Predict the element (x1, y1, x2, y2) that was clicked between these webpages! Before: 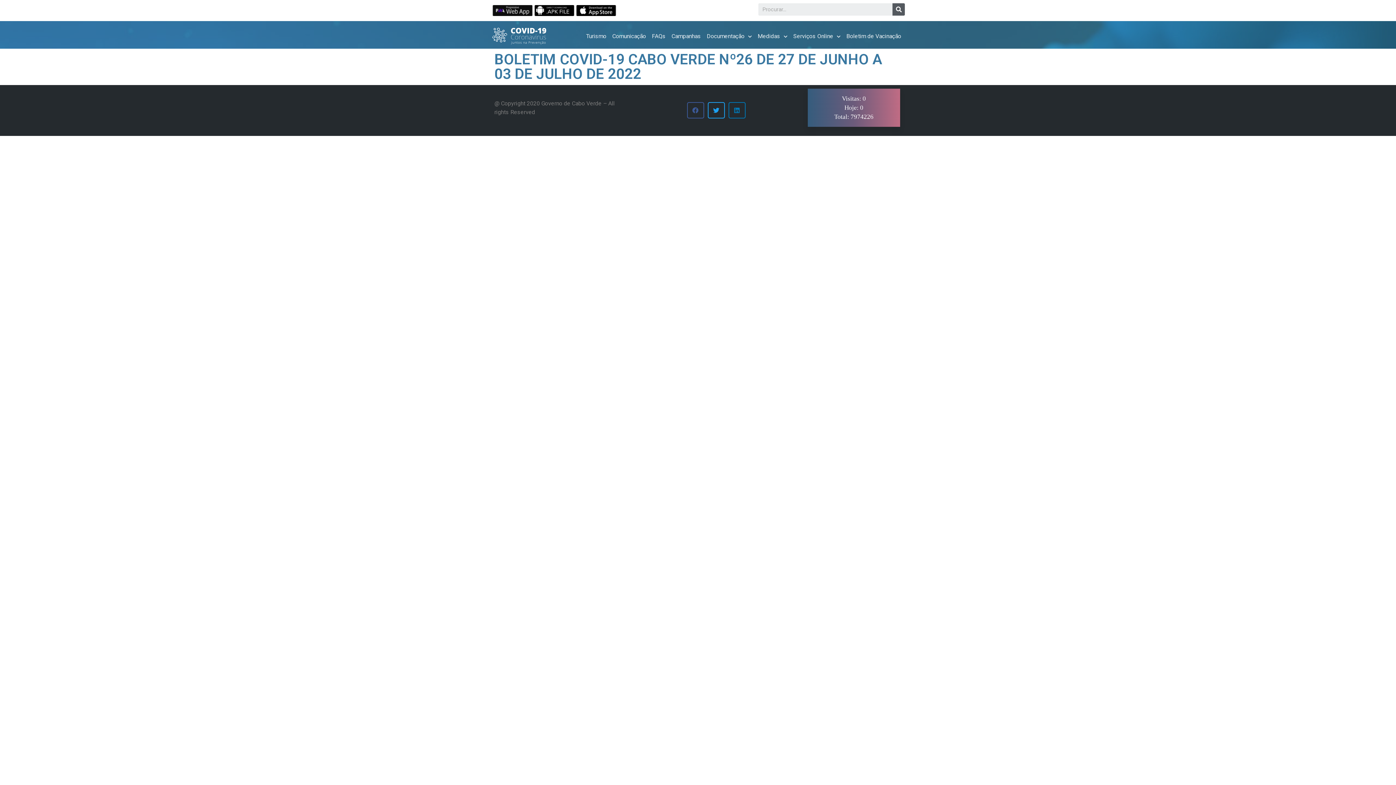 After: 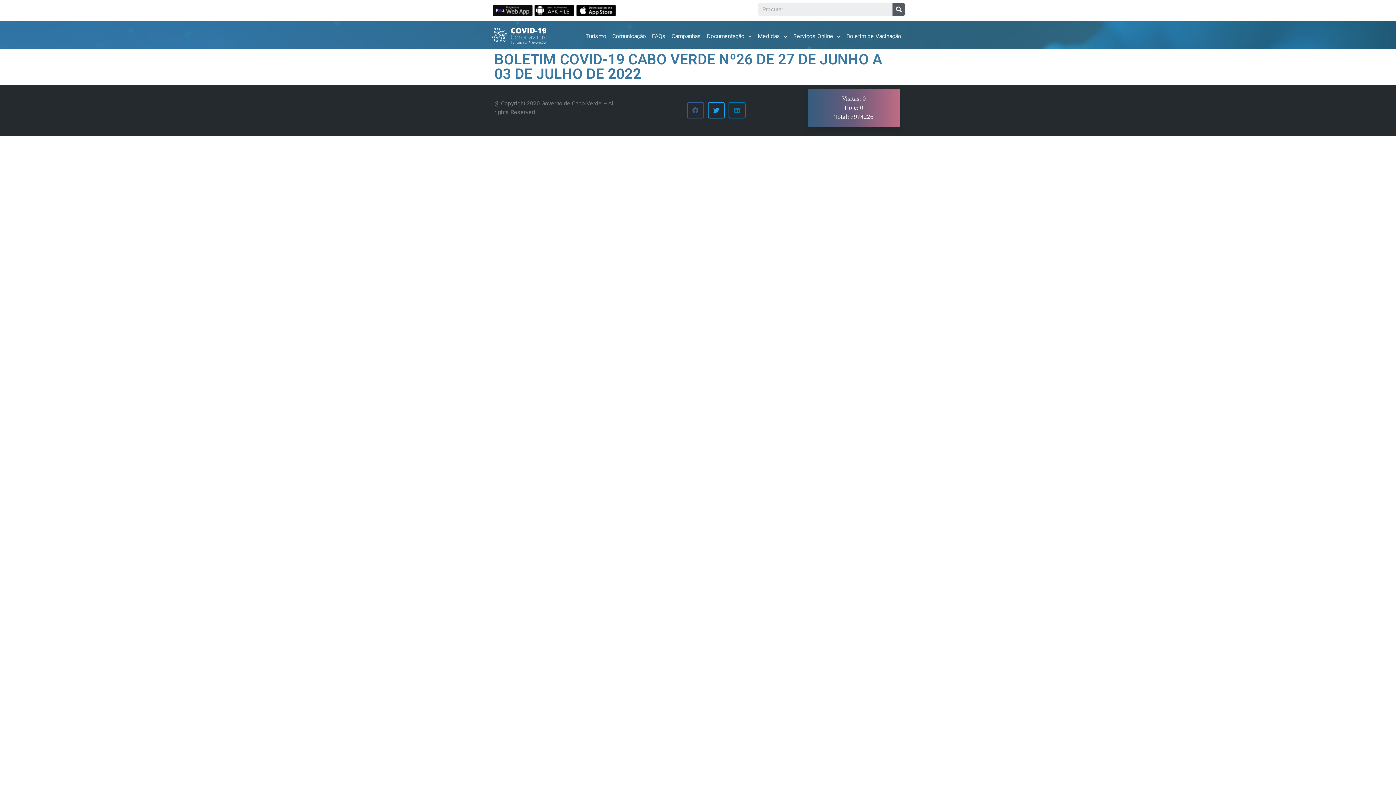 Action: bbox: (576, 5, 616, 16)